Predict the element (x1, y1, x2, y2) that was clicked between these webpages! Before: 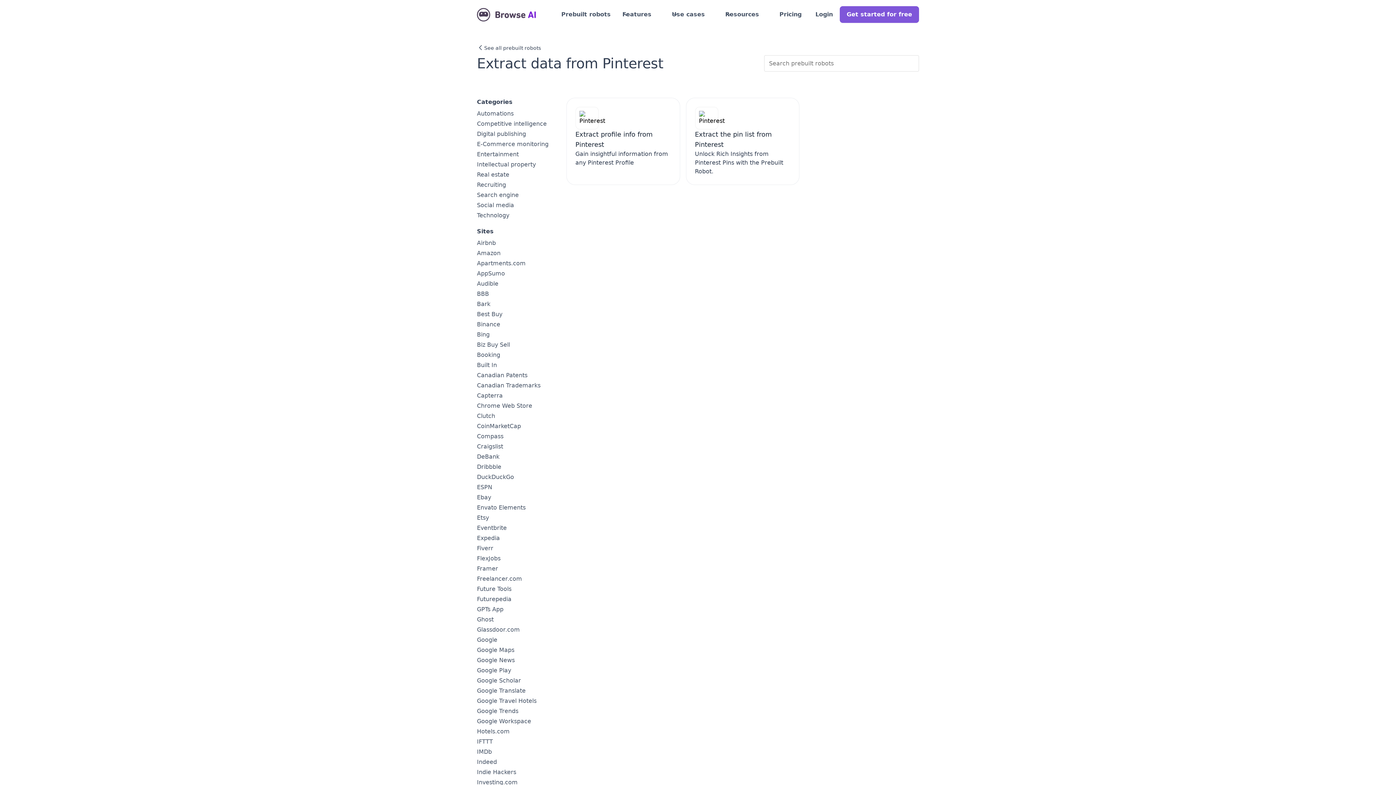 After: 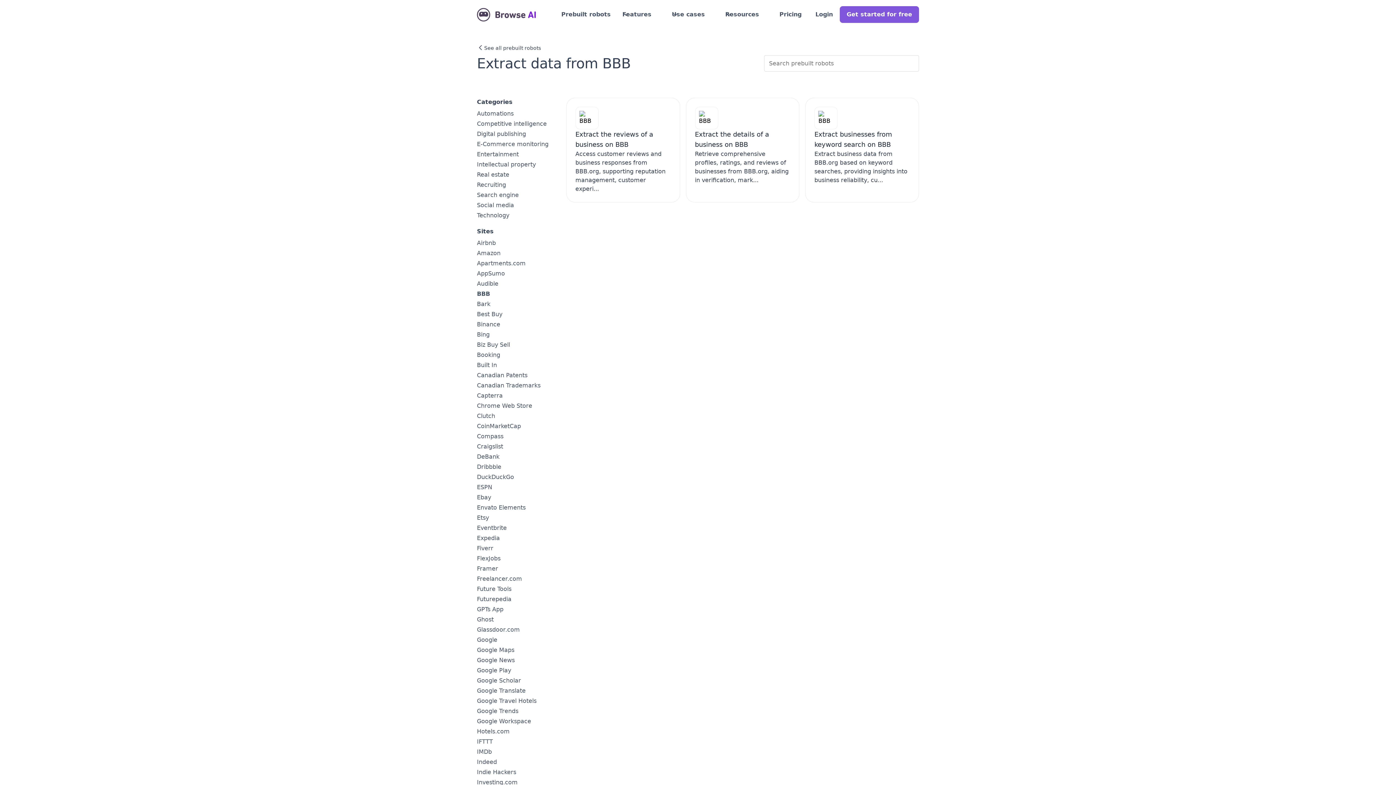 Action: label: BBB bbox: (477, 290, 489, 297)